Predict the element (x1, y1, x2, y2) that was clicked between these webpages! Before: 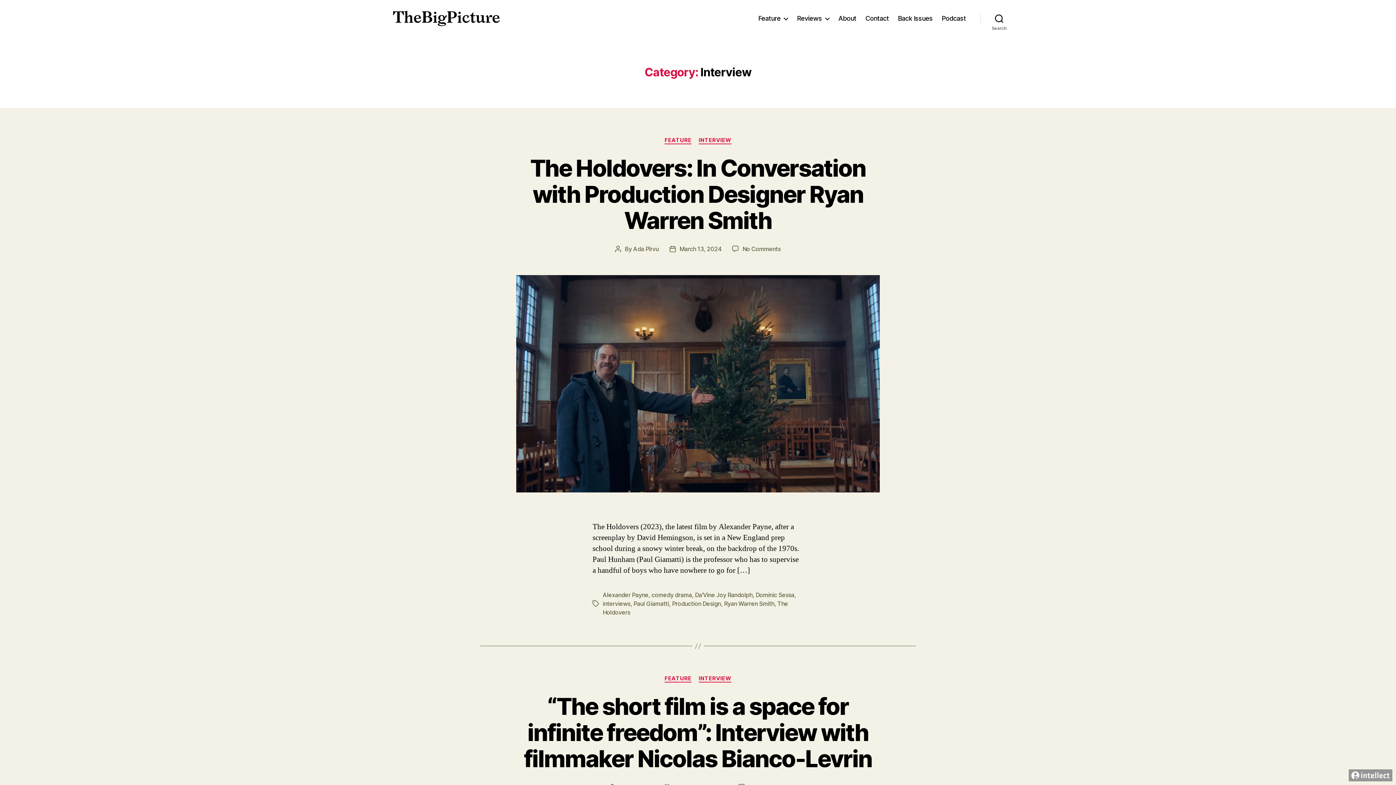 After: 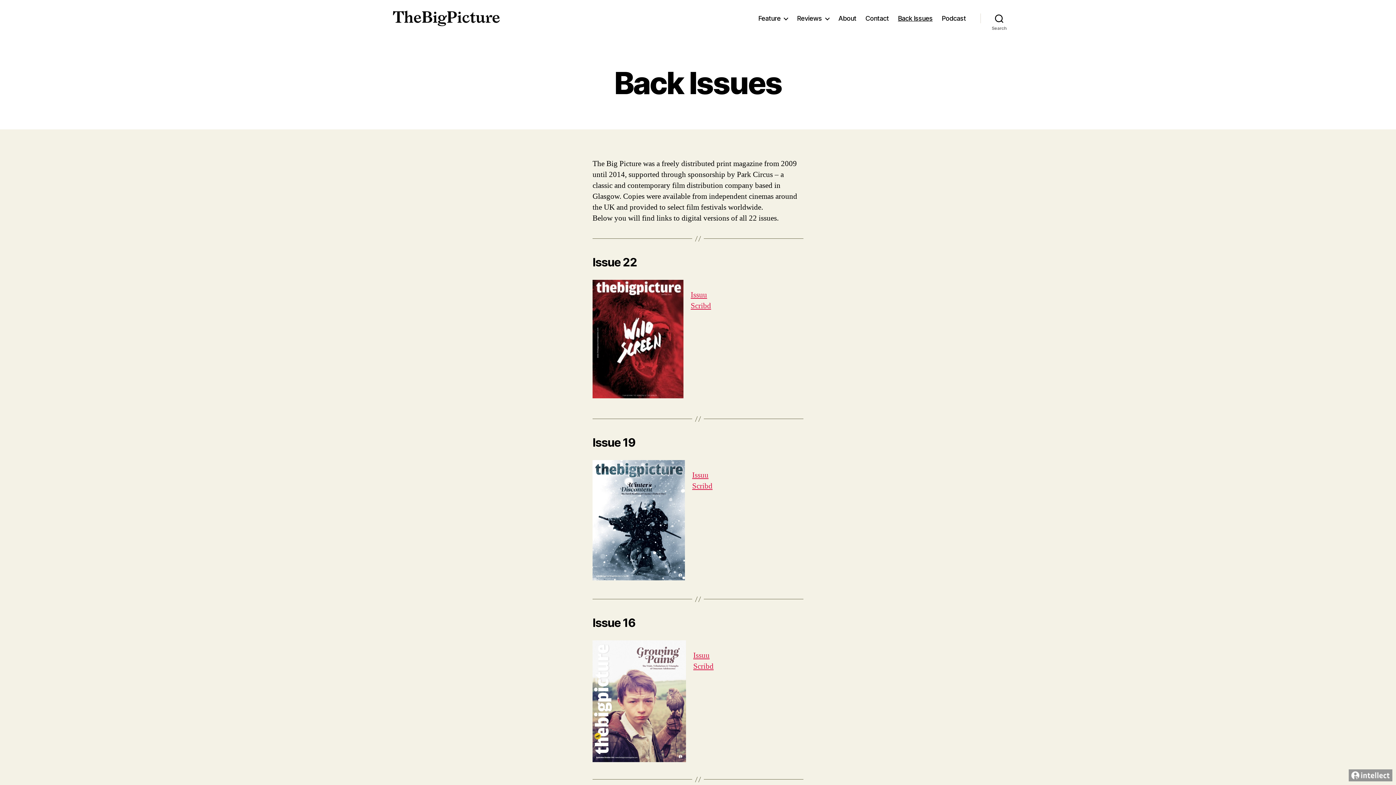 Action: bbox: (898, 14, 932, 22) label: Back Issues